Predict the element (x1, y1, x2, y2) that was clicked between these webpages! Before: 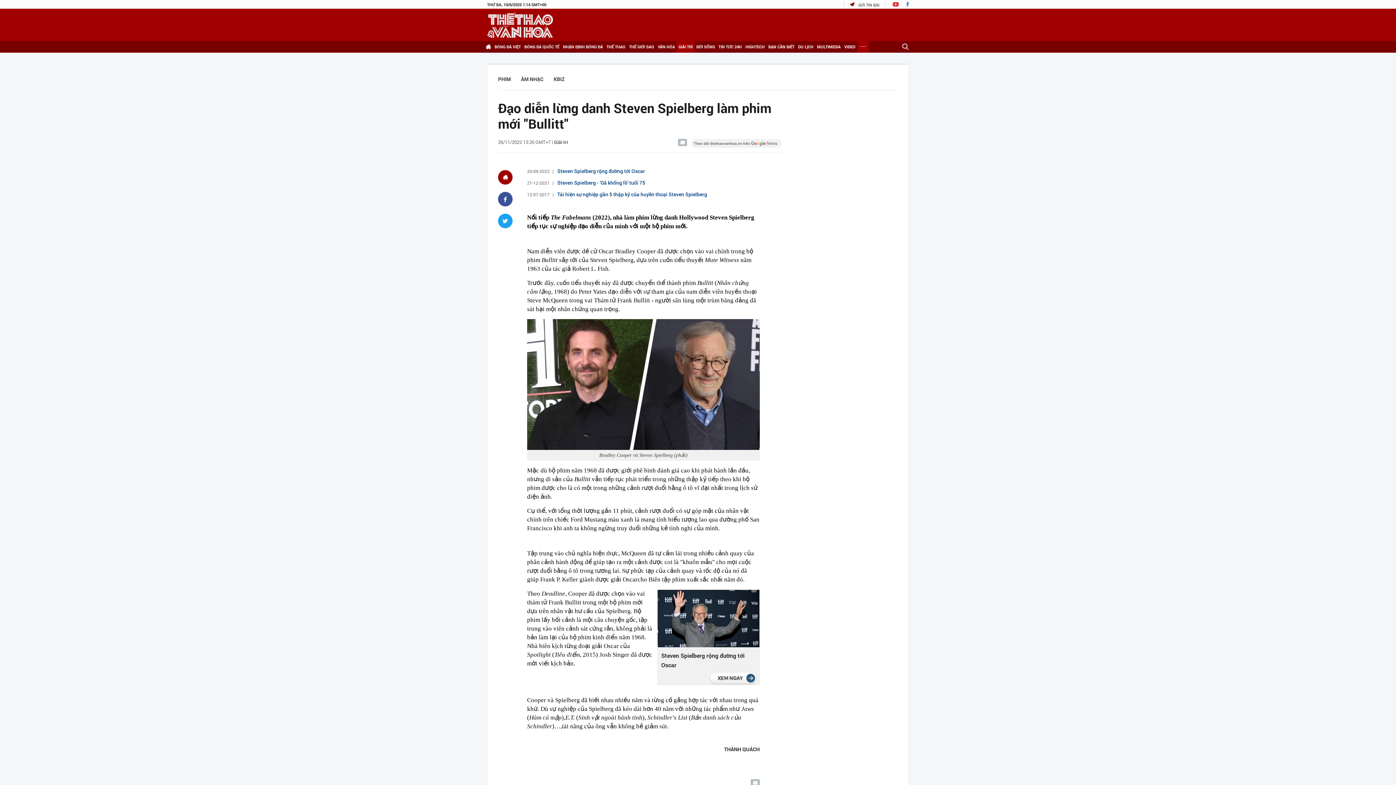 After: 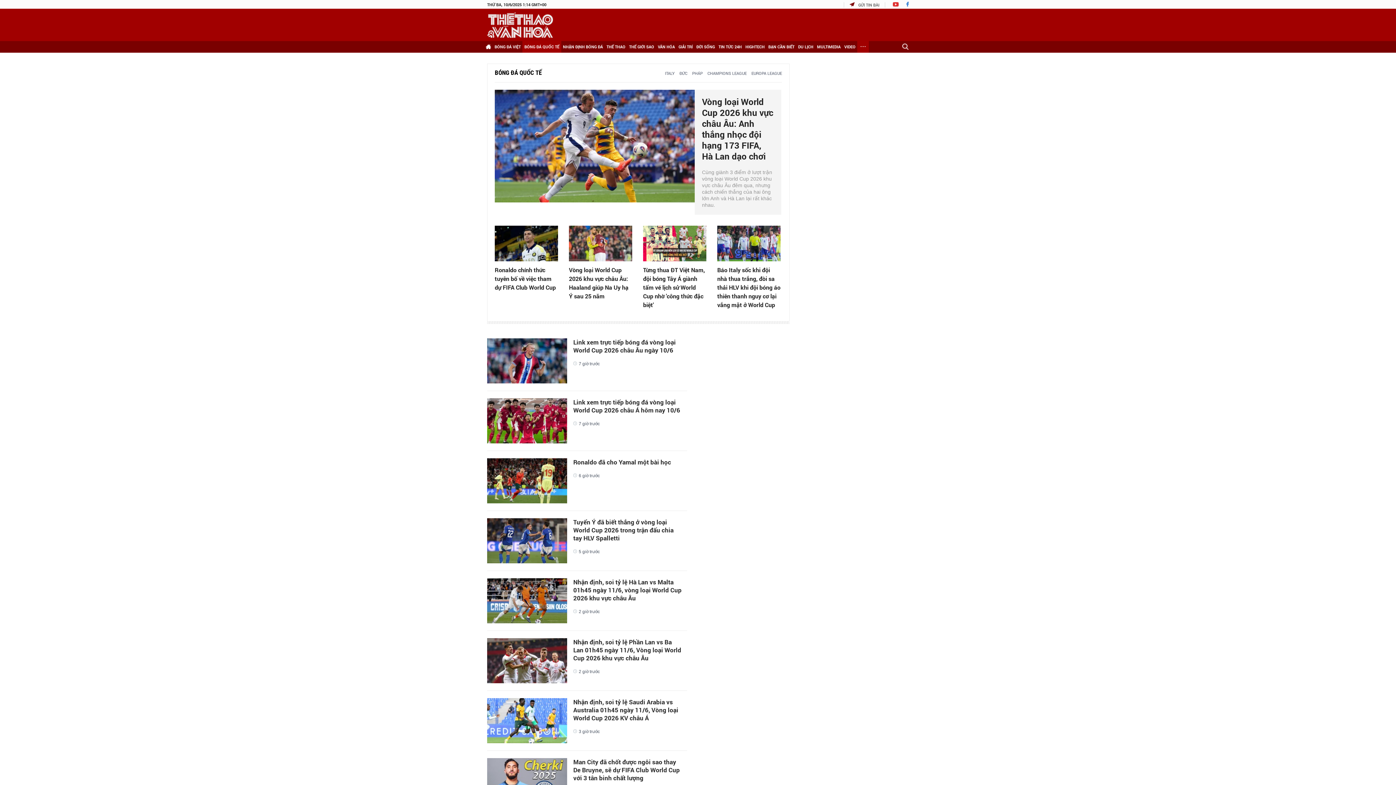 Action: label: BÓNG ĐÁ QUỐC TẾ bbox: (522, 41, 561, 52)